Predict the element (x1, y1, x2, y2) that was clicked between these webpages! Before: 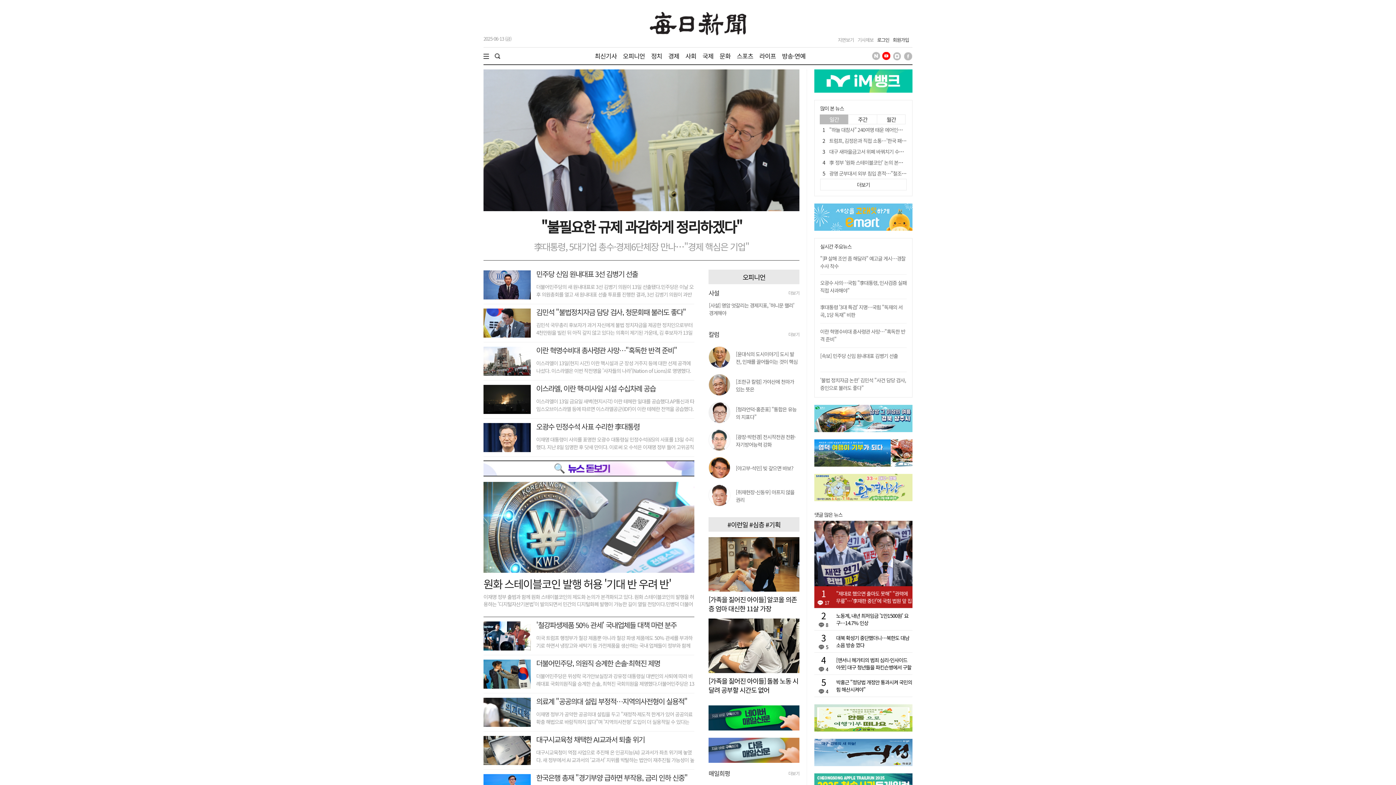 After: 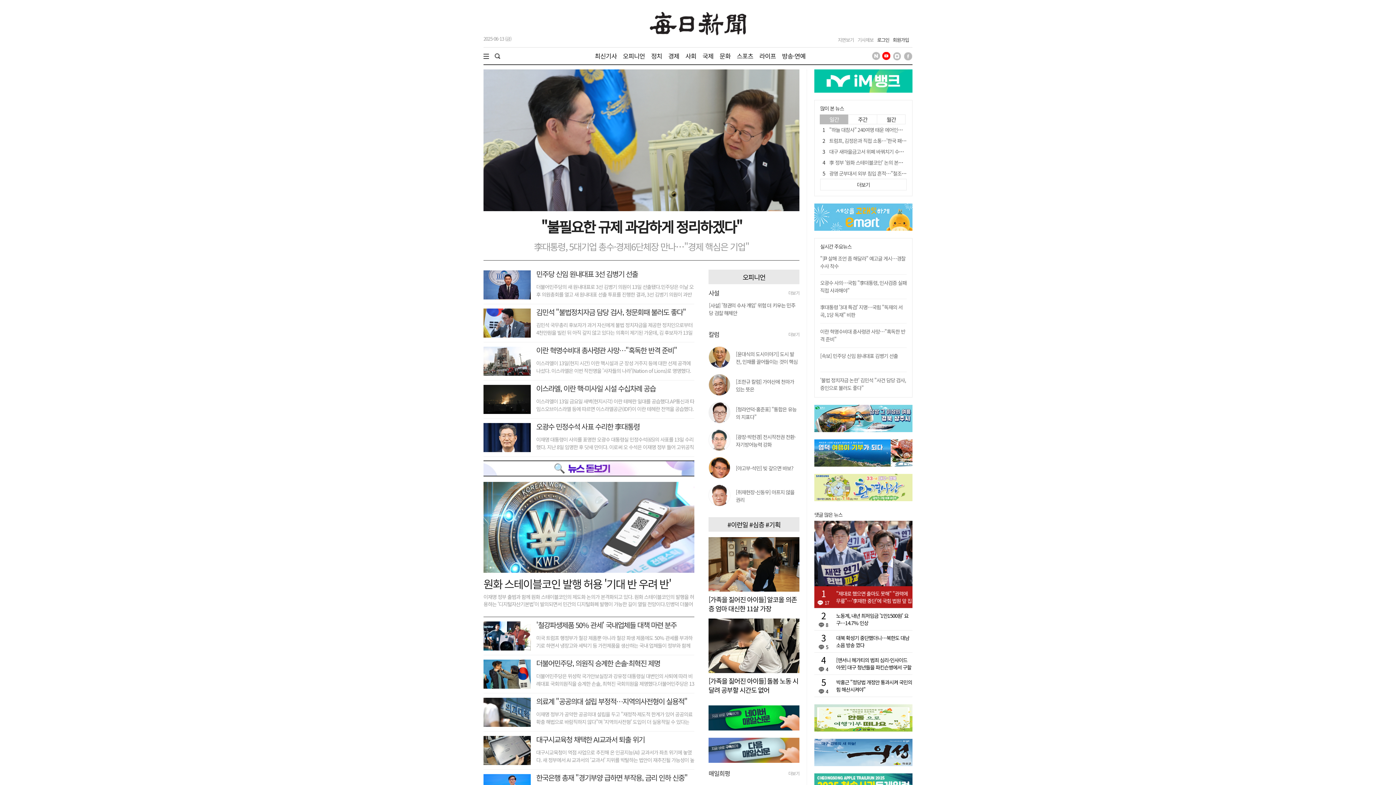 Action: bbox: (709, 429, 730, 450)